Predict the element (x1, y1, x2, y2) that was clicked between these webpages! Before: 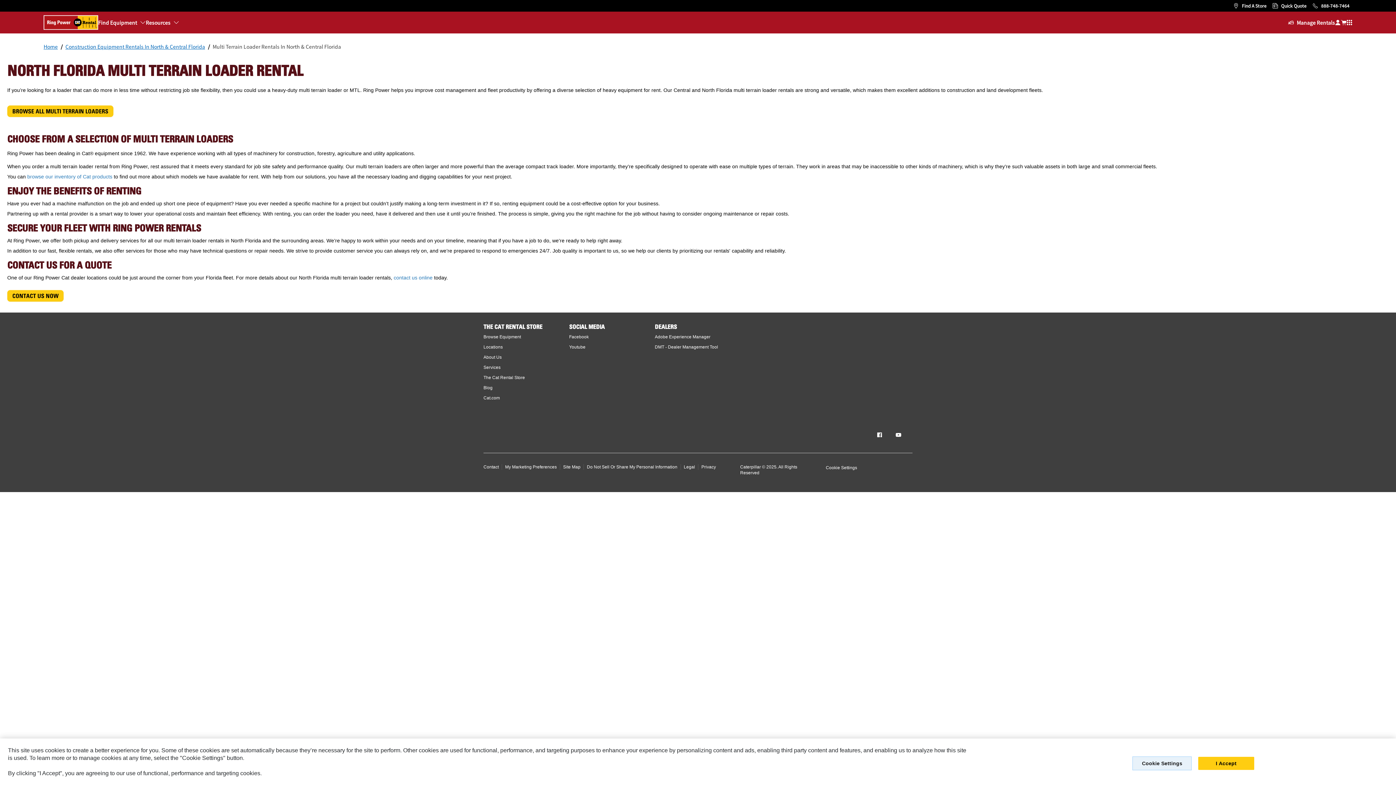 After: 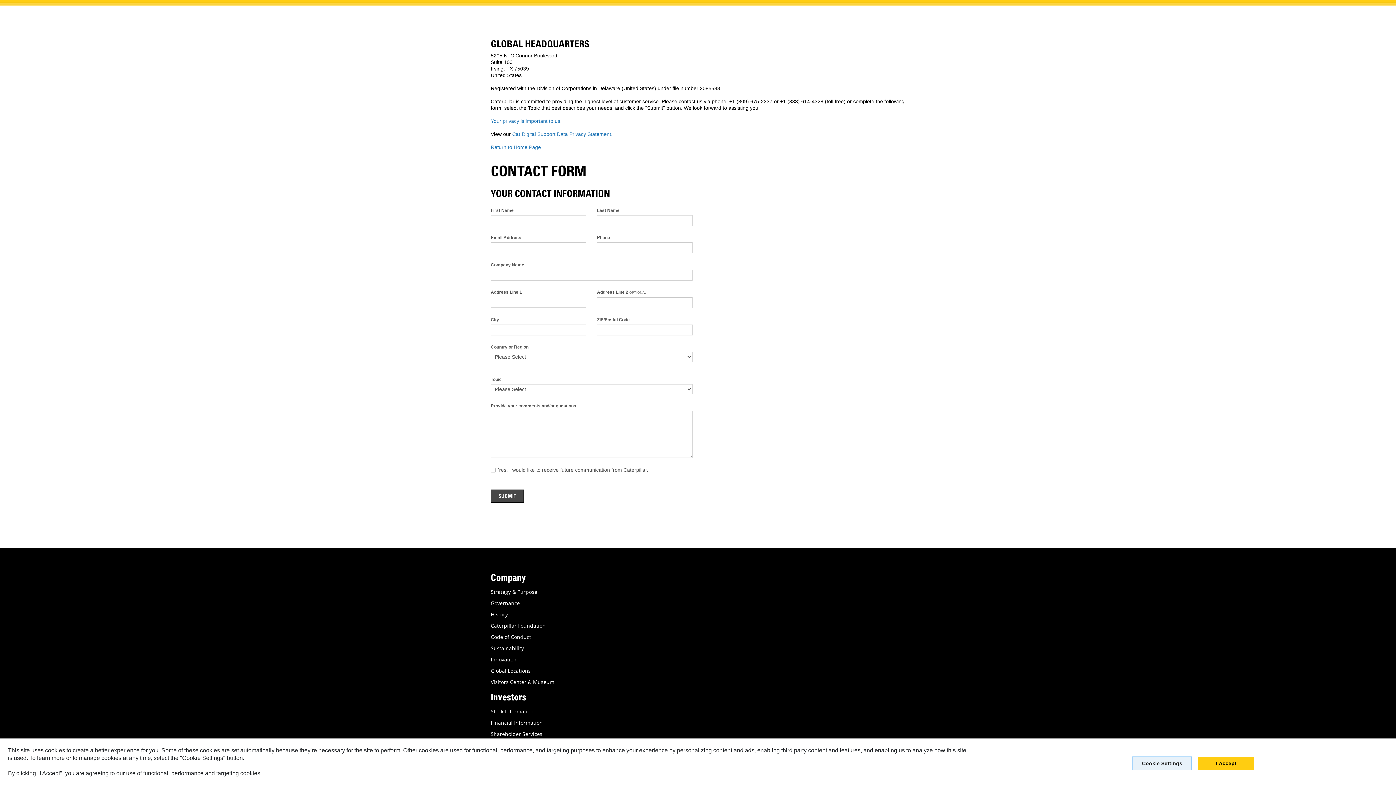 Action: label: Contact bbox: (483, 464, 498, 469)